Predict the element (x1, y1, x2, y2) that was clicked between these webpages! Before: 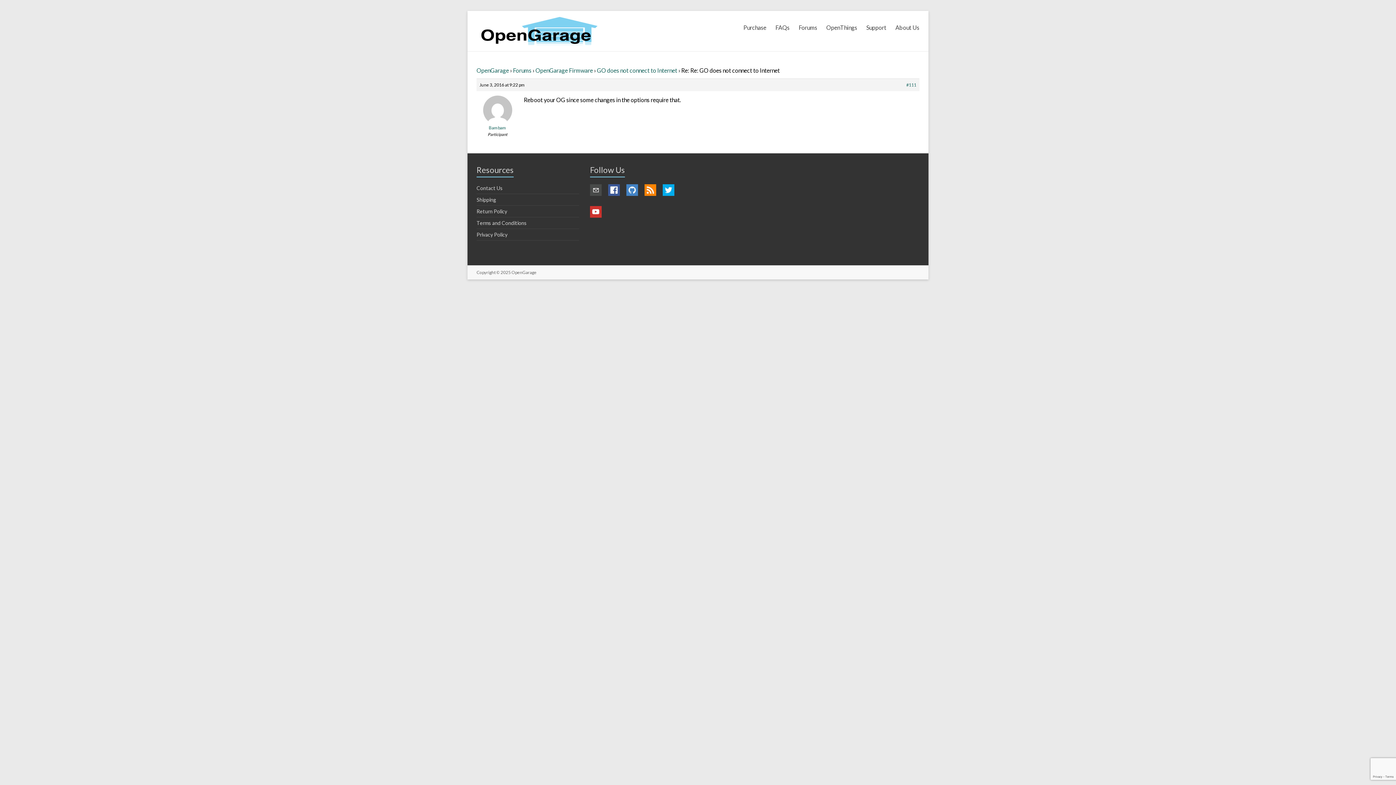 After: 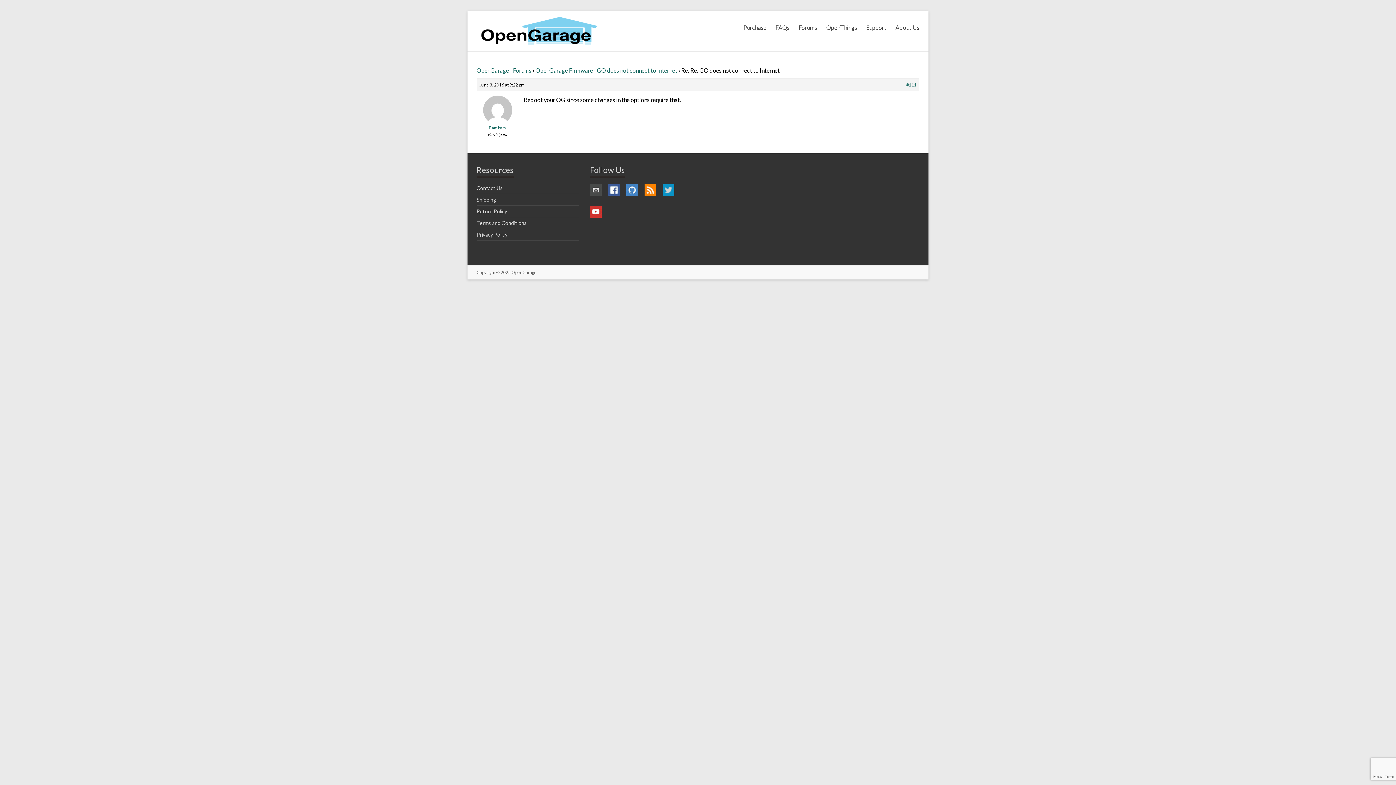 Action: bbox: (662, 185, 674, 191)